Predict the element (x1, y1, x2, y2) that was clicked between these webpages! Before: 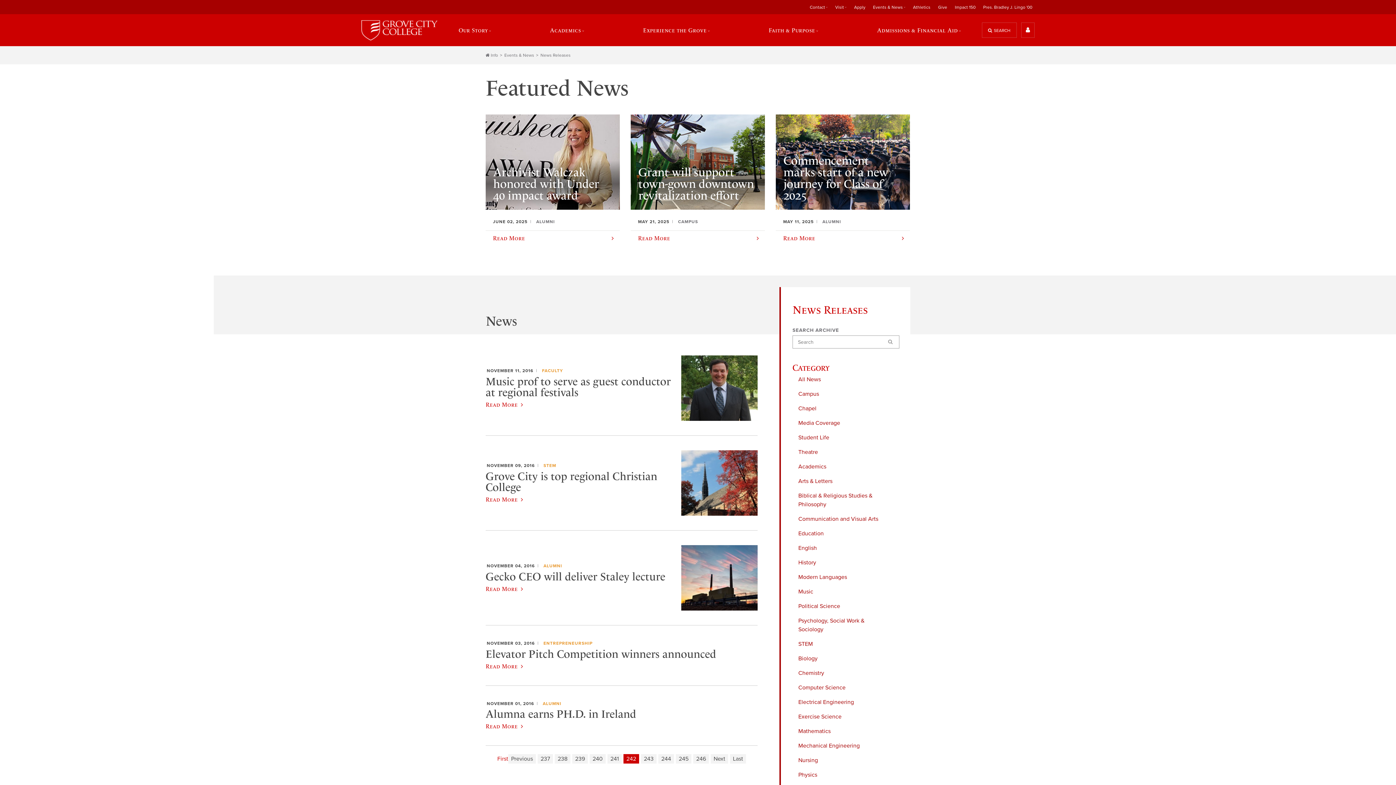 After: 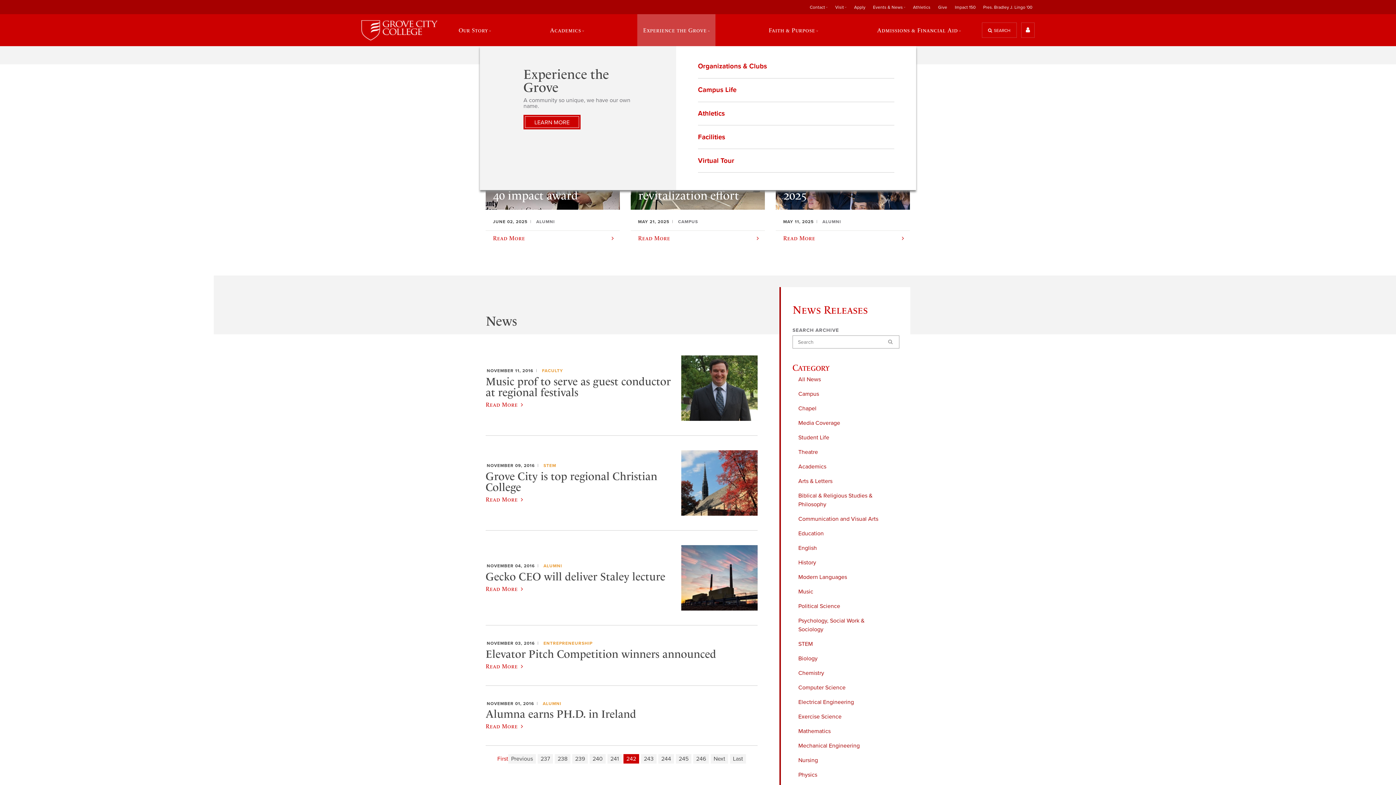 Action: bbox: (637, 14, 715, 46) label: Experience the Grove